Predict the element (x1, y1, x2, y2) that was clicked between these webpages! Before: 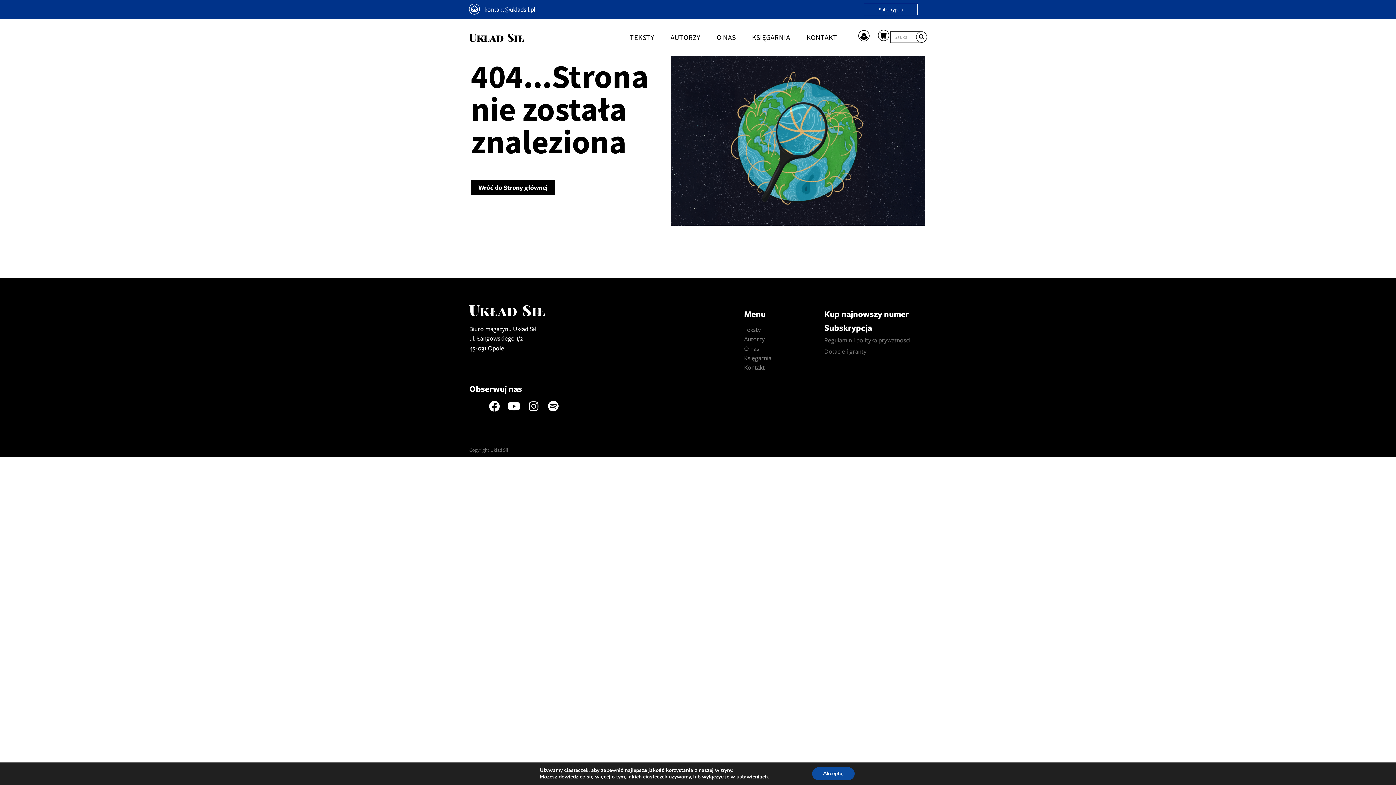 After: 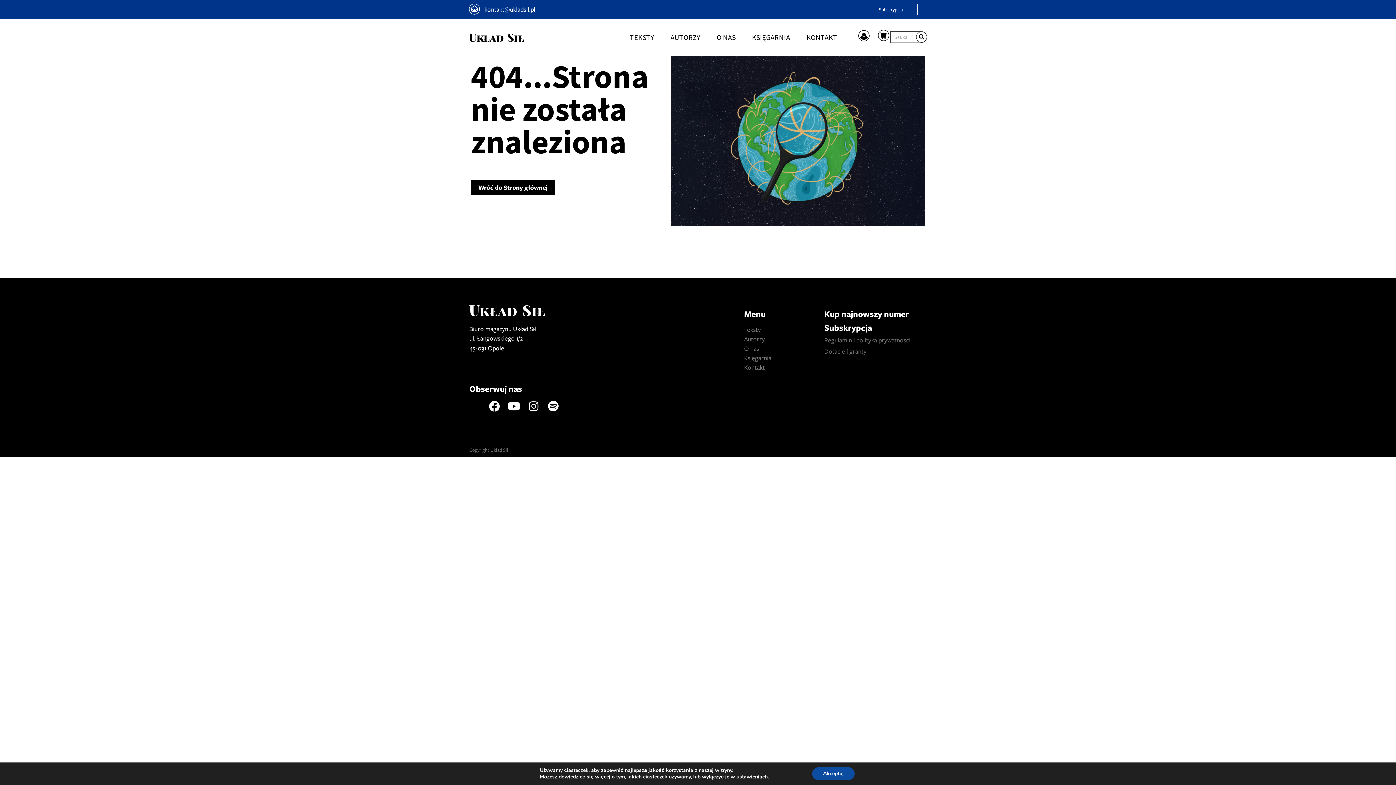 Action: label: Twitter bbox: (469, 400, 480, 411)